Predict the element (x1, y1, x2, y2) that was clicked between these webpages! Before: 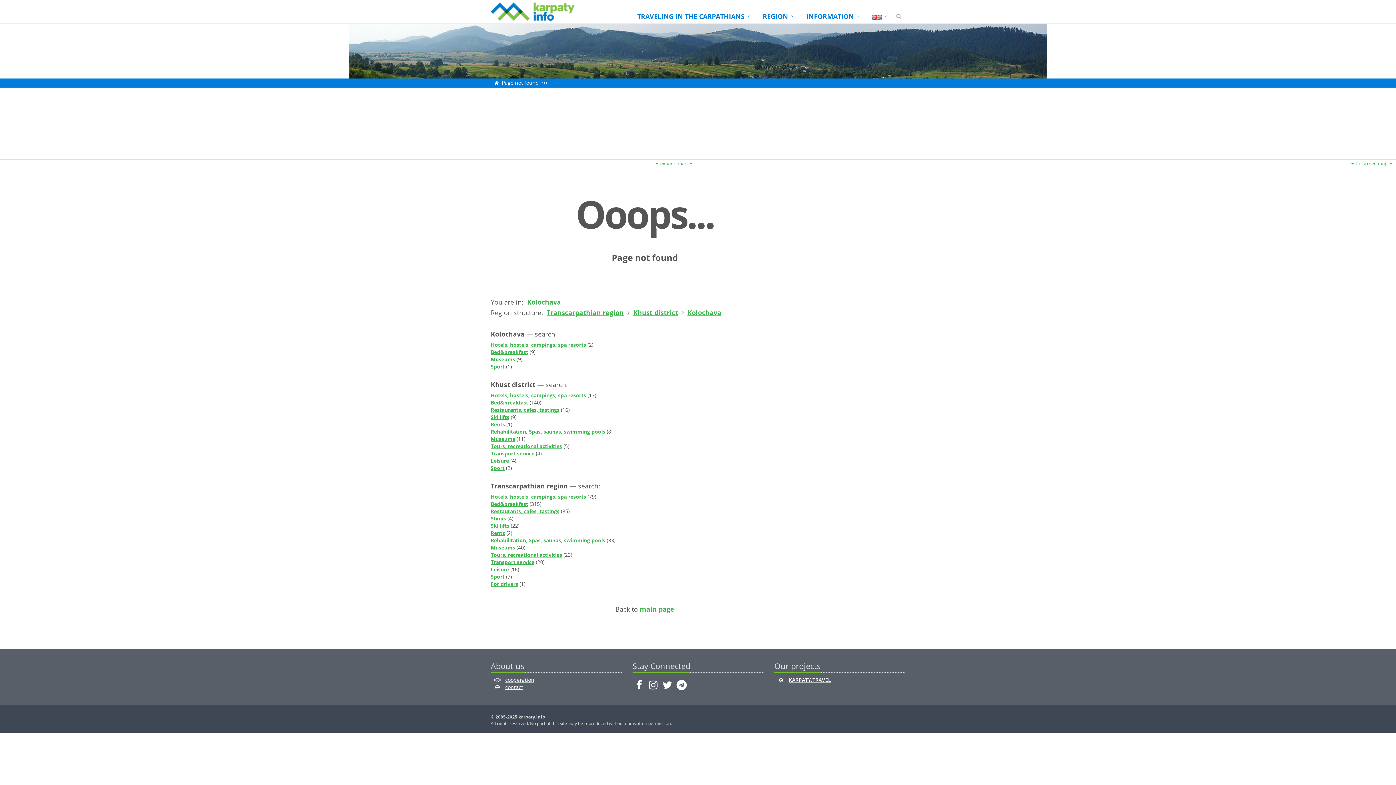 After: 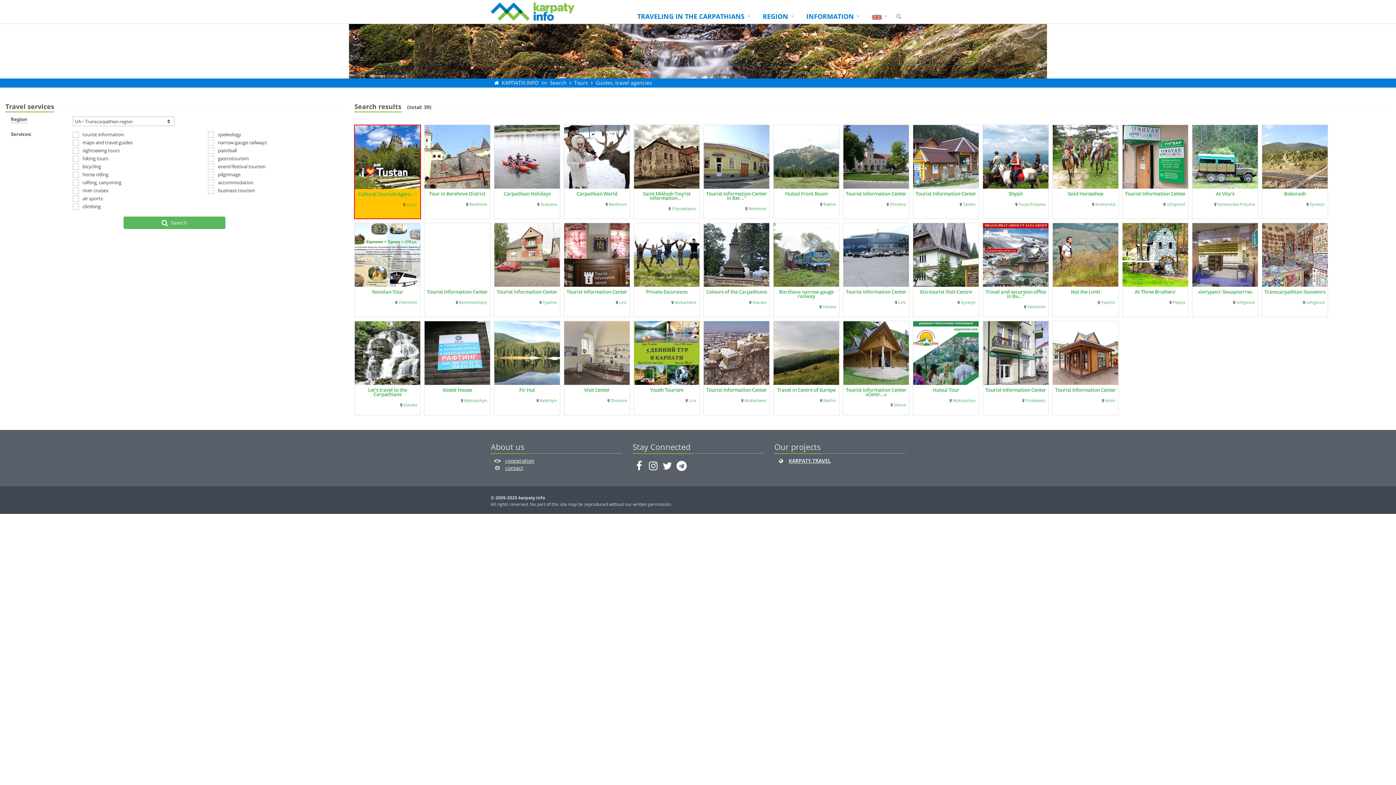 Action: bbox: (490, 551, 562, 558) label: Tours, recreational activities